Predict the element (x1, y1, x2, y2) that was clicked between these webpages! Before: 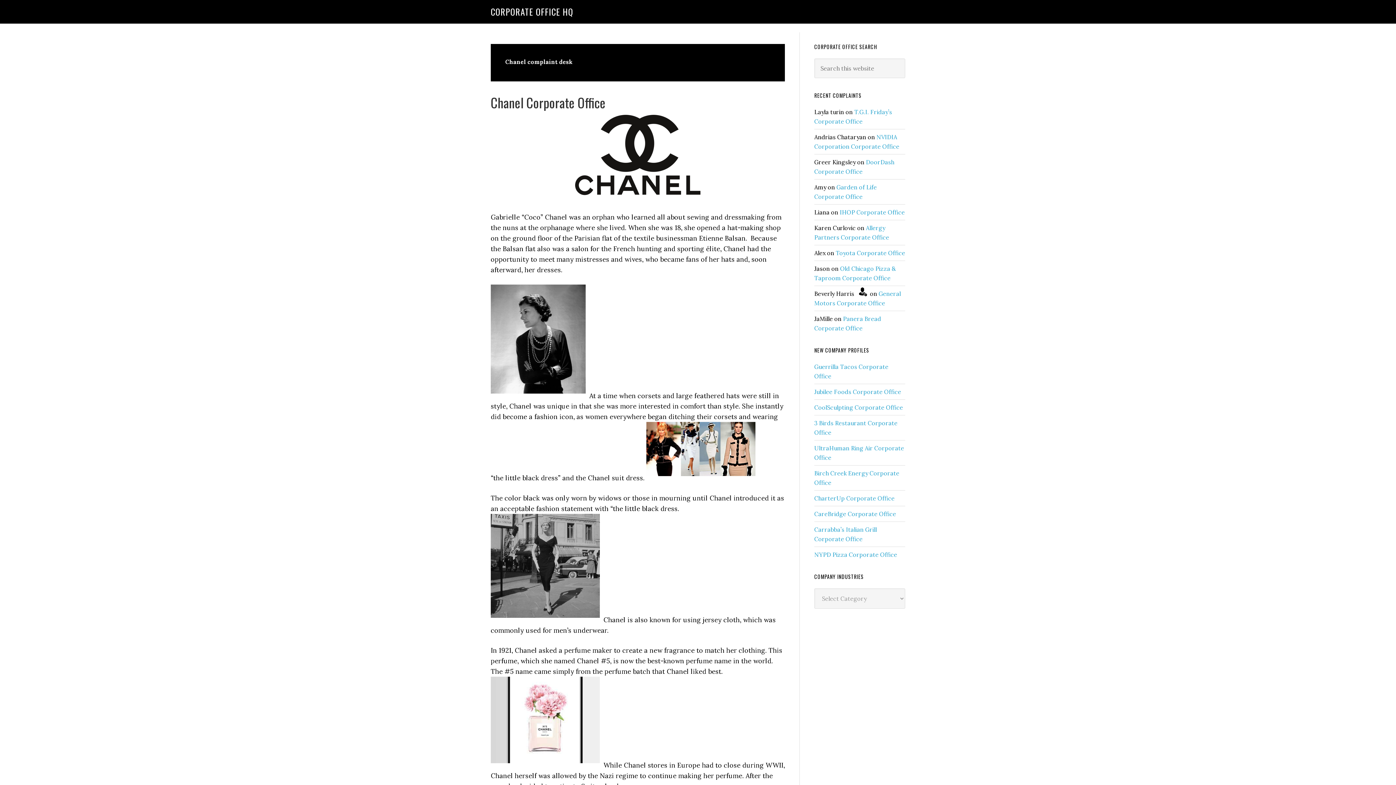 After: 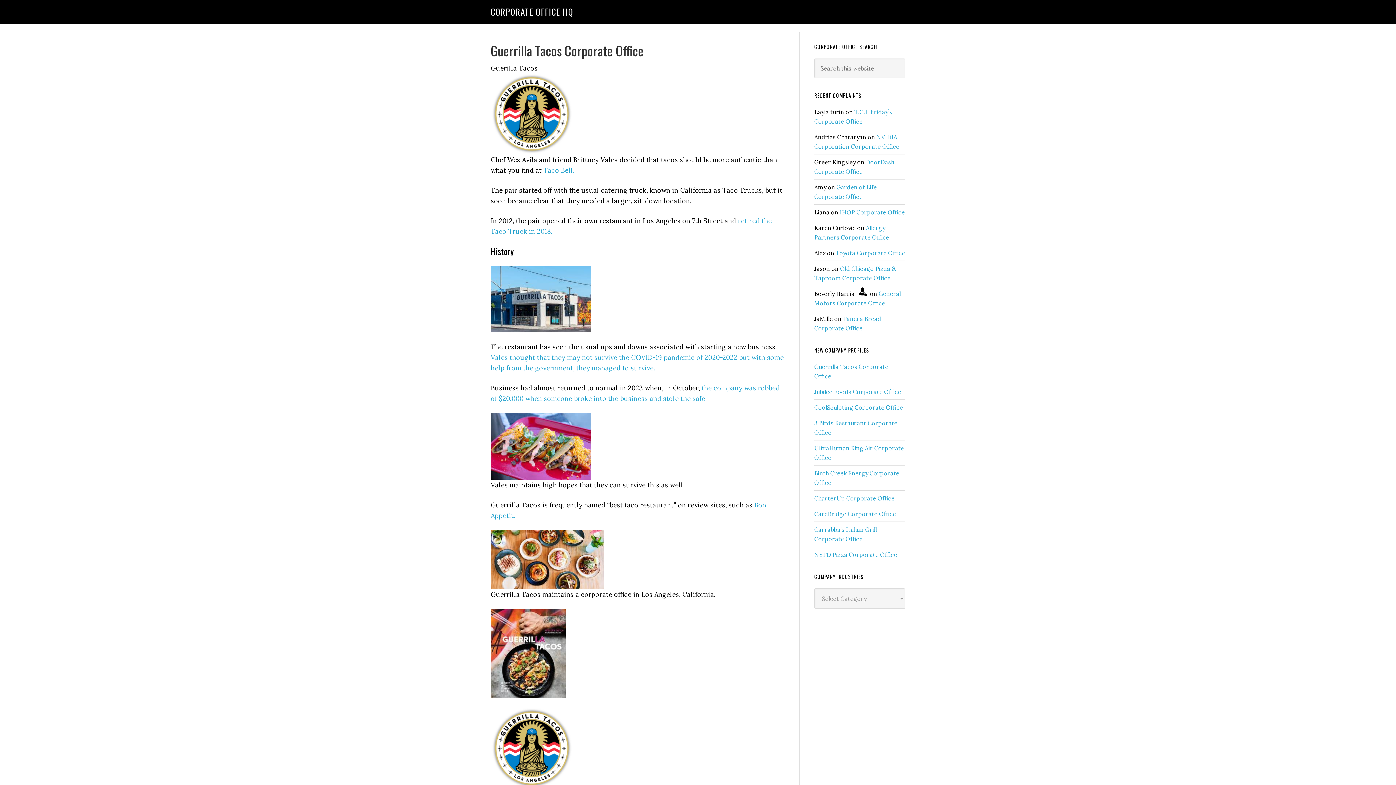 Action: label: CORPORATE OFFICE HQ bbox: (490, 5, 573, 18)